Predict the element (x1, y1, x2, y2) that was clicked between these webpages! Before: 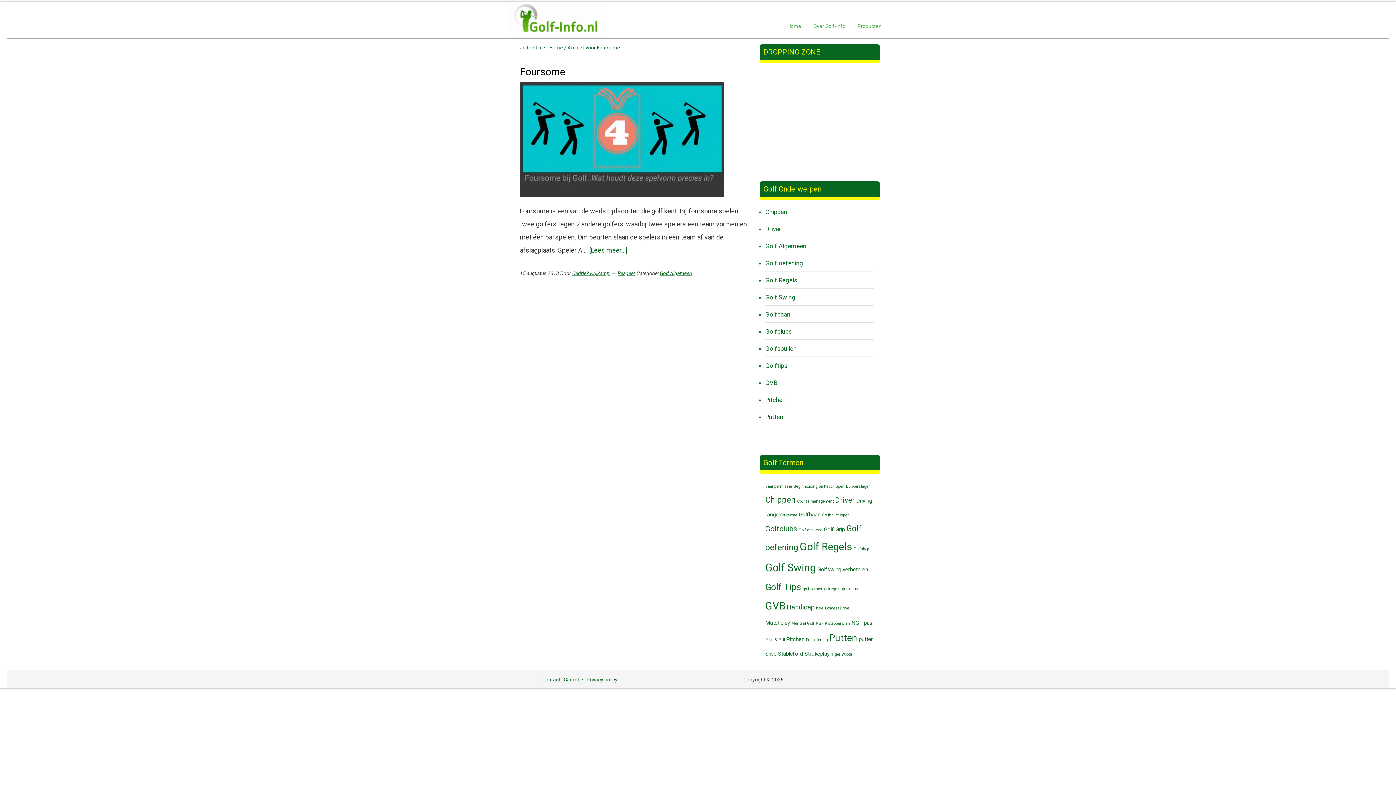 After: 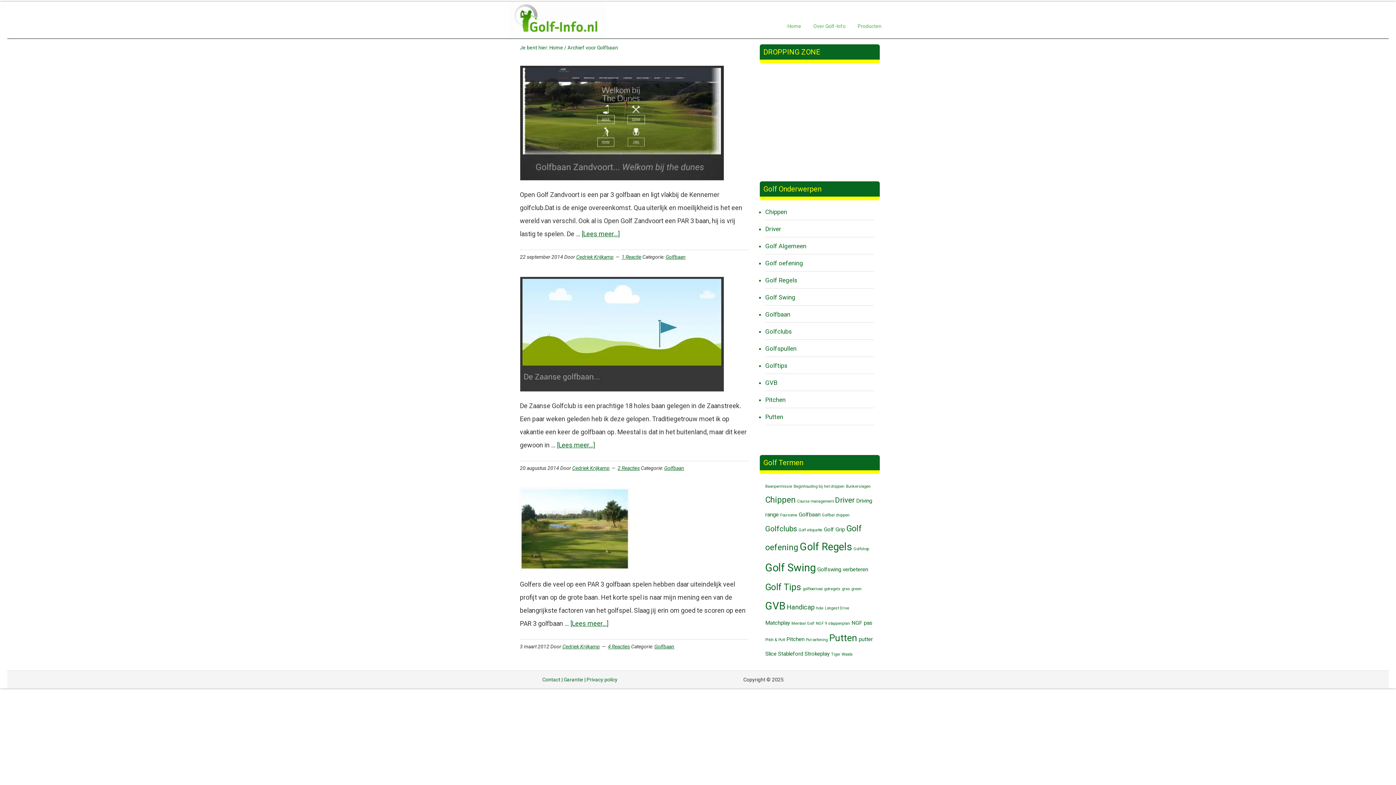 Action: bbox: (765, 310, 790, 318) label: Golfbaan